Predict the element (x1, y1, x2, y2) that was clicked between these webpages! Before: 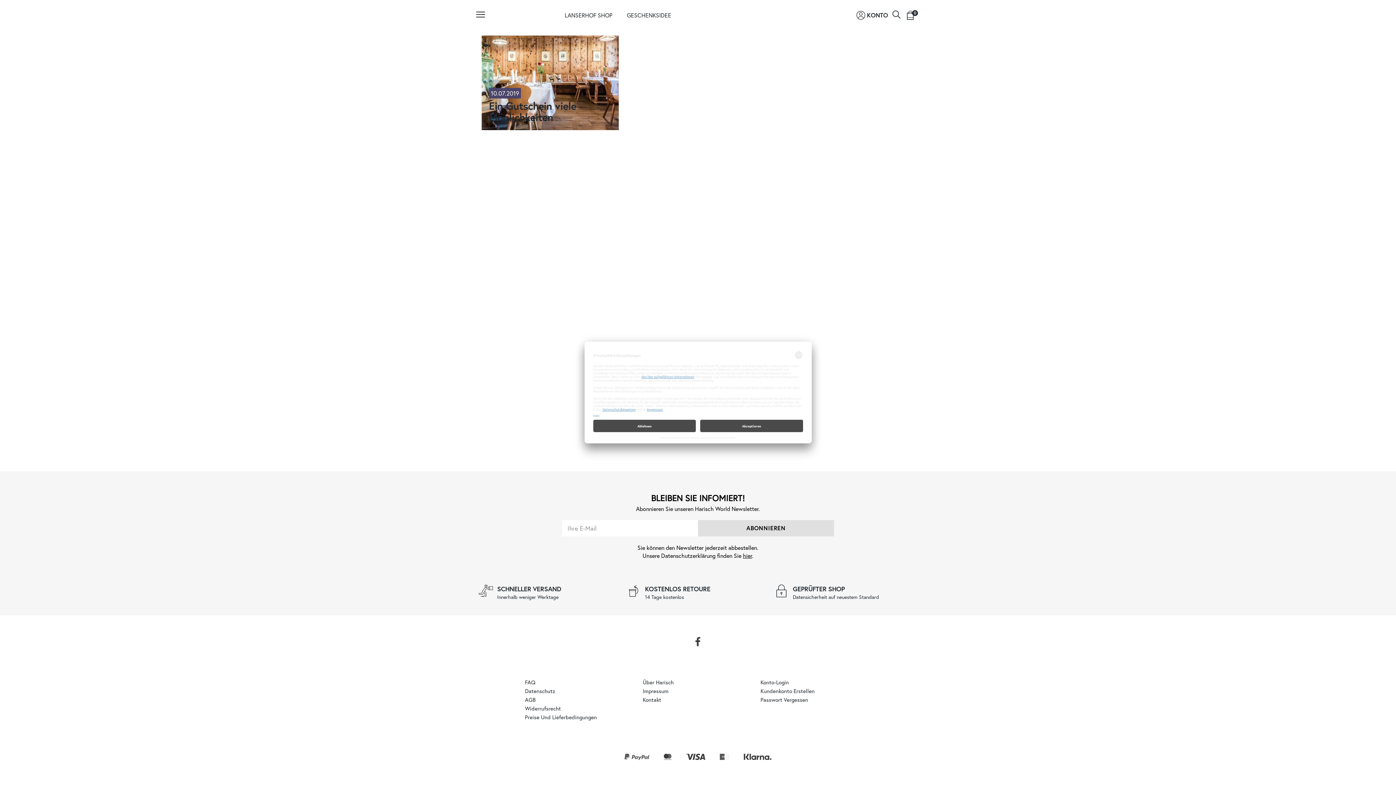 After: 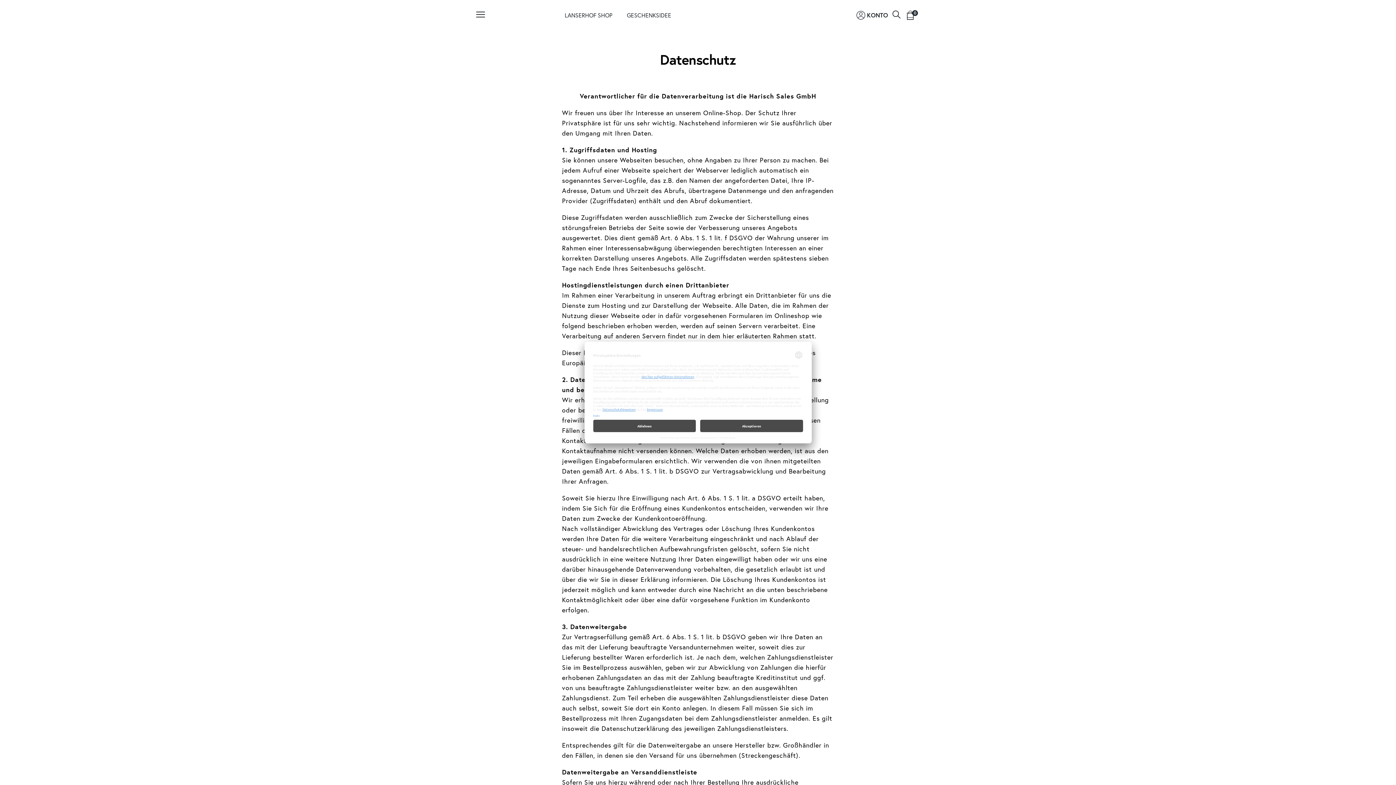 Action: bbox: (525, 687, 555, 694) label: Datenschutz